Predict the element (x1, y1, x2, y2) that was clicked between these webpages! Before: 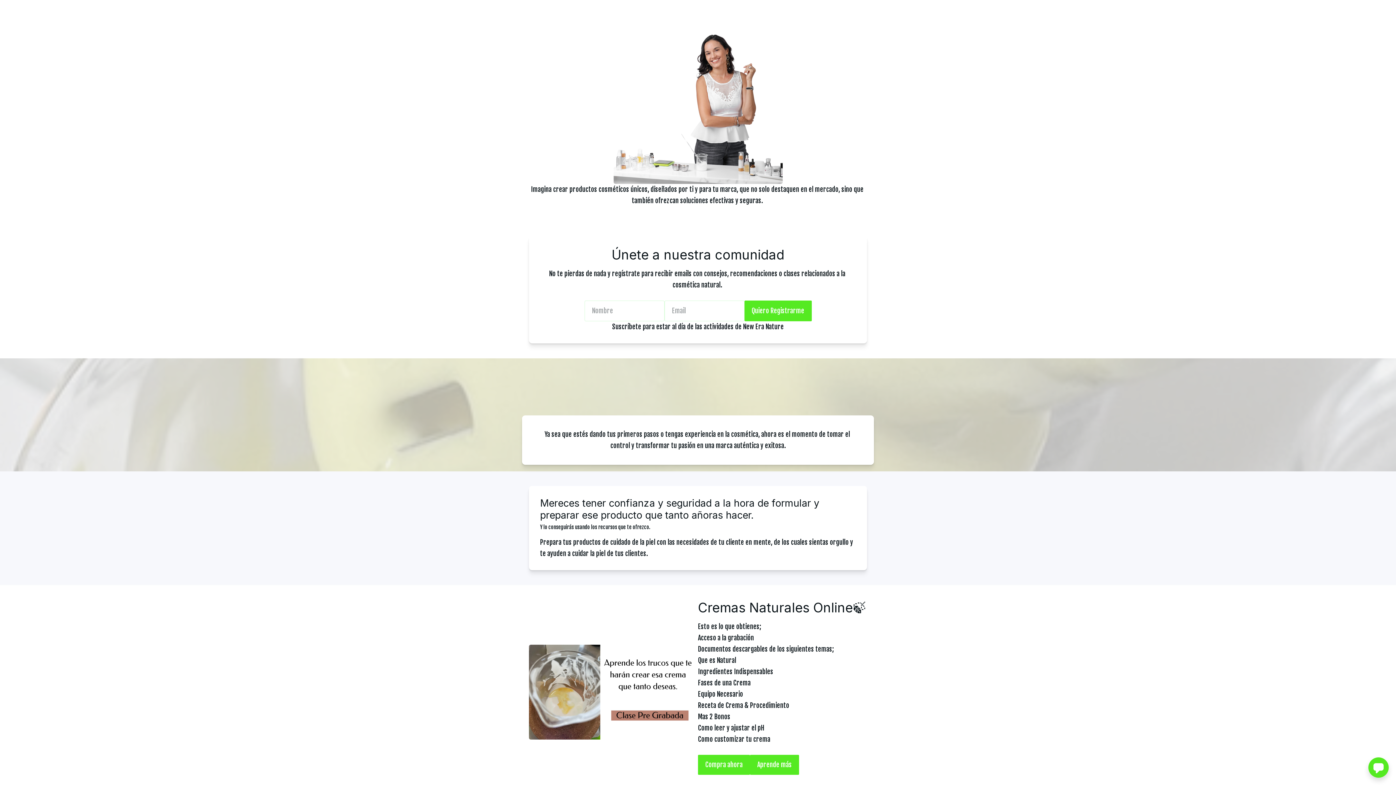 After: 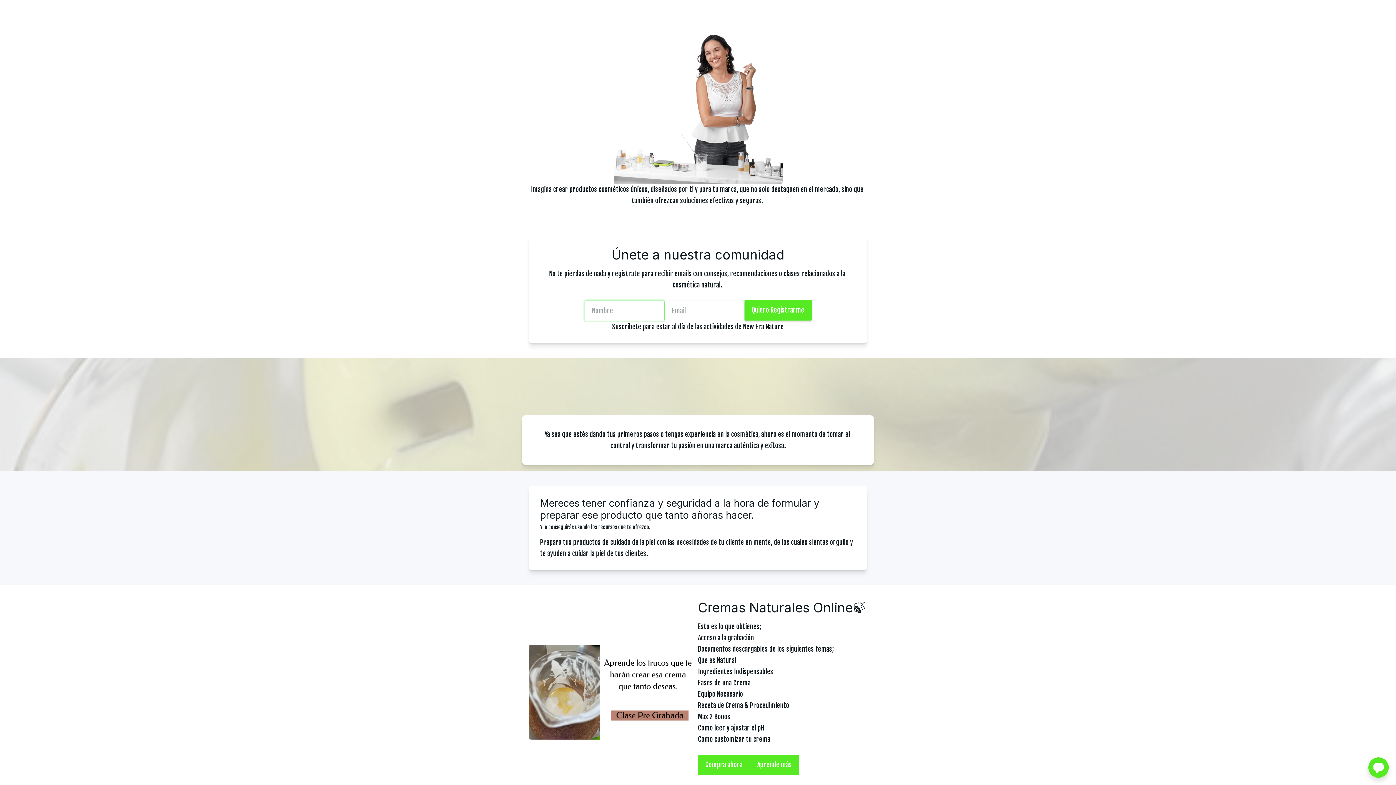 Action: bbox: (744, 300, 811, 321) label: Quiero Registrarme